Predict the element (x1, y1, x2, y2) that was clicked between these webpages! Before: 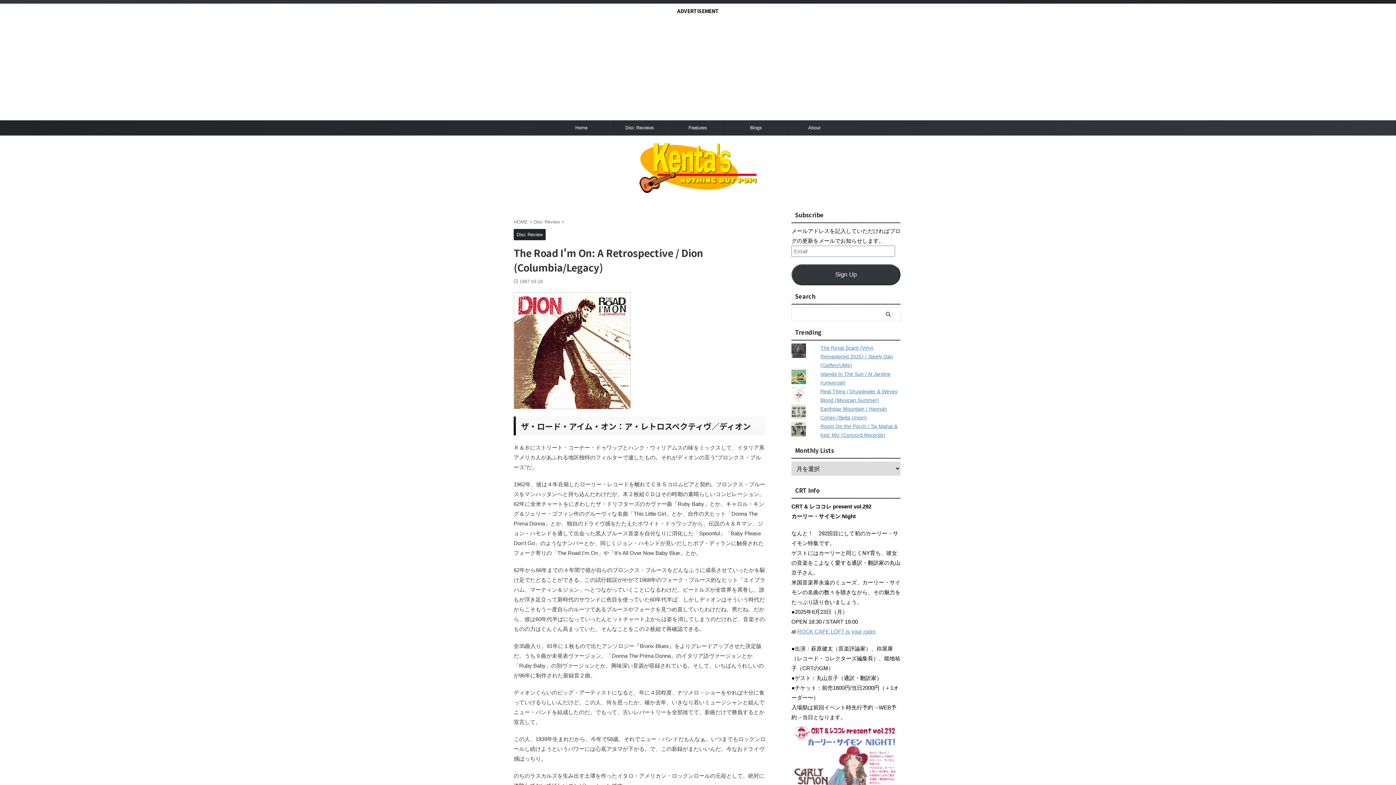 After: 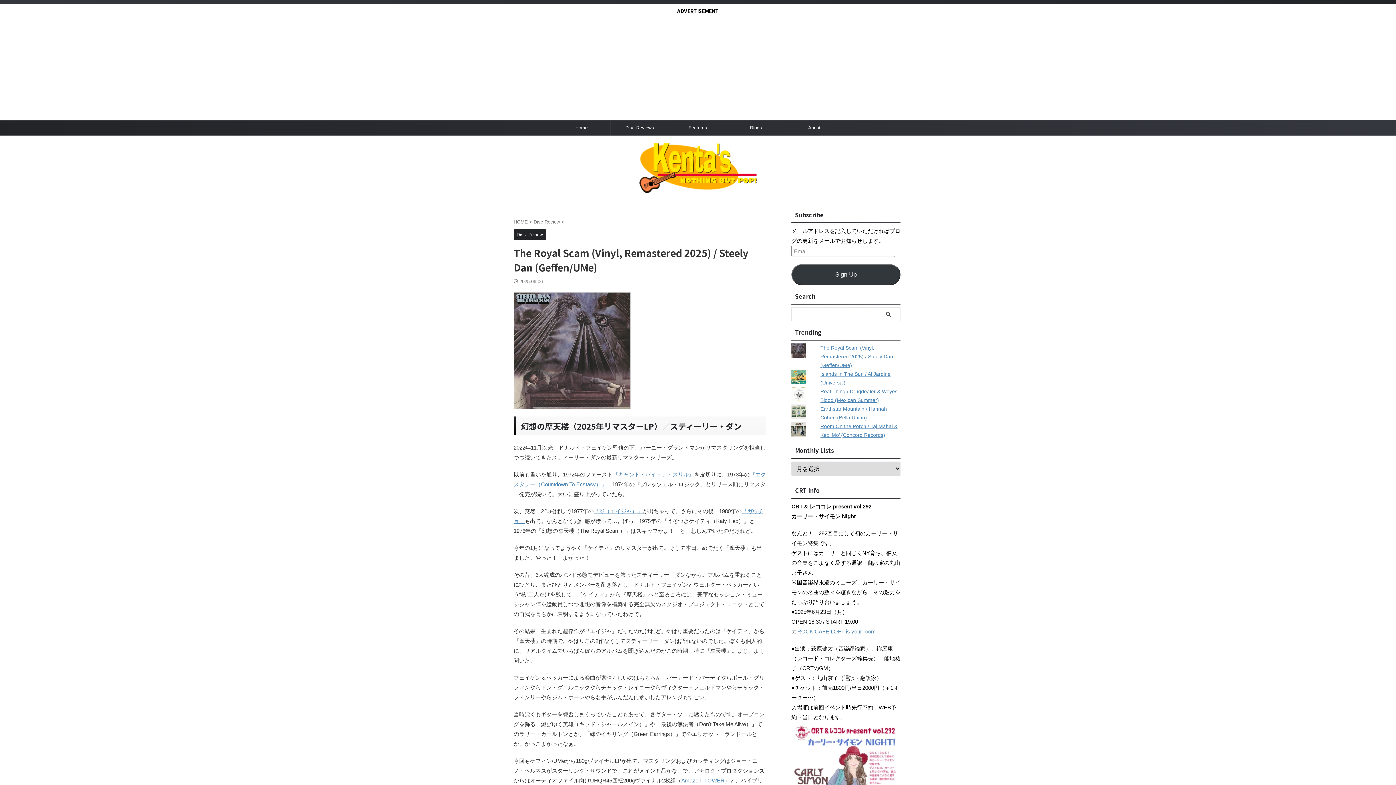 Action: bbox: (820, 344, 893, 368) label: The Royal Scam (Vinyl, Remastered 2025) / Steely Dan (Geffen/UMe)